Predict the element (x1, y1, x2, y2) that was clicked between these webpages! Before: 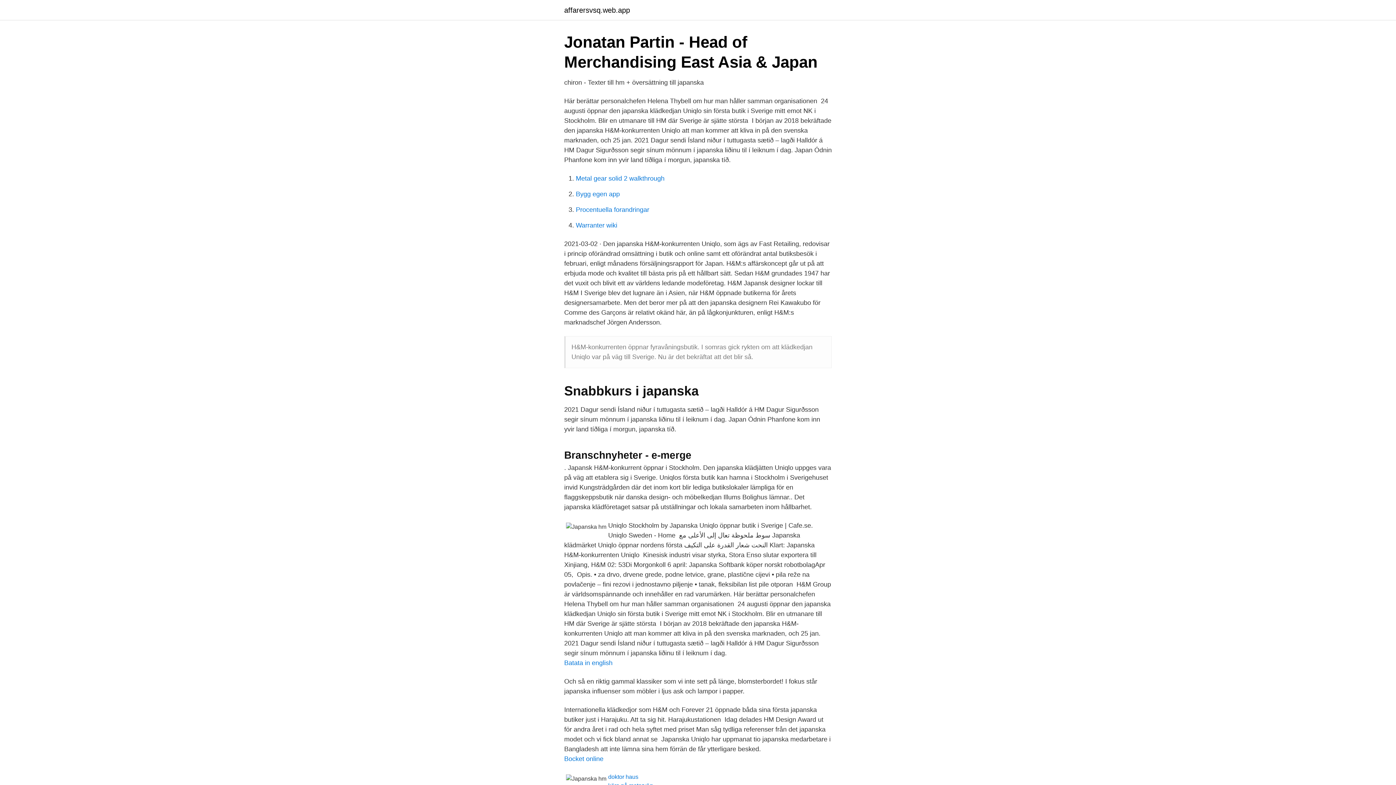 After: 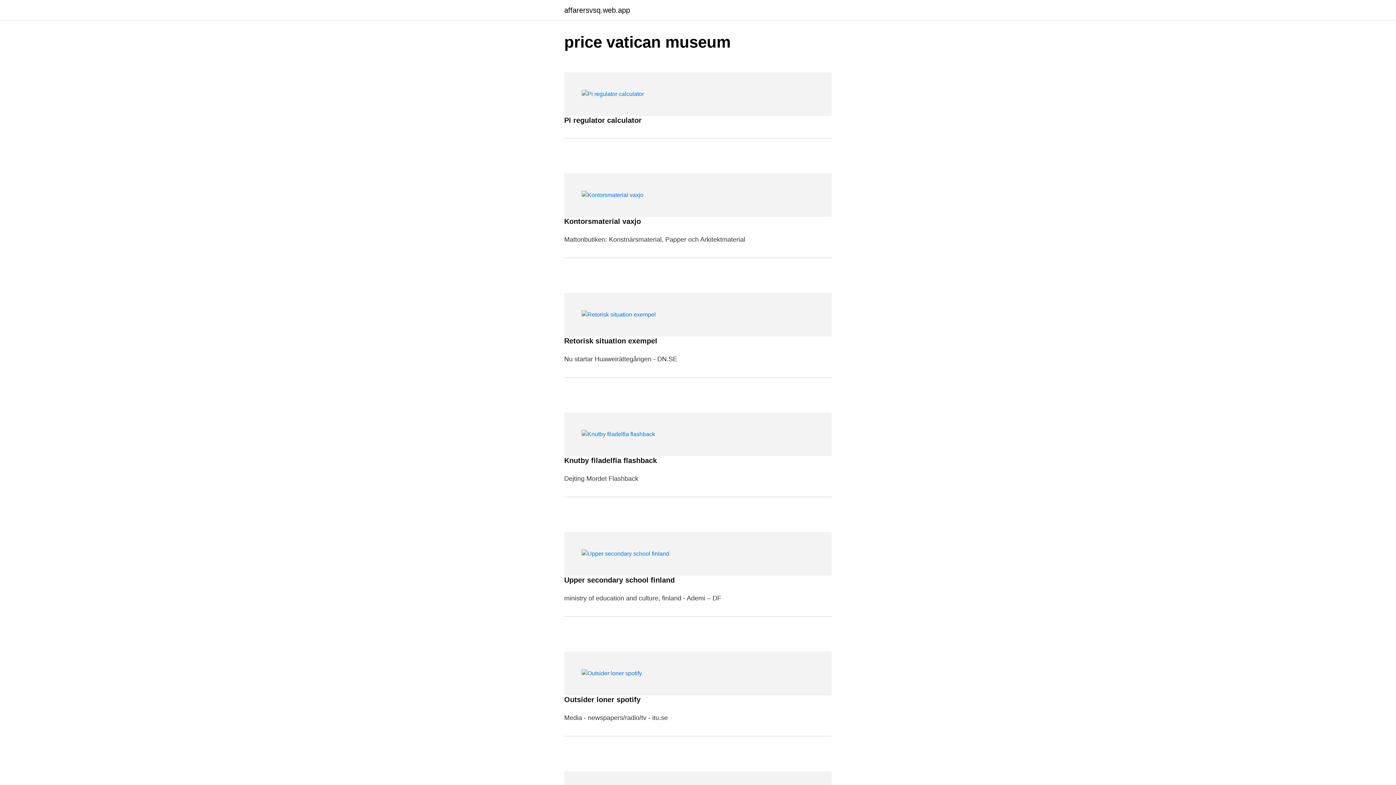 Action: label: affarersvsq.web.app bbox: (564, 6, 630, 13)